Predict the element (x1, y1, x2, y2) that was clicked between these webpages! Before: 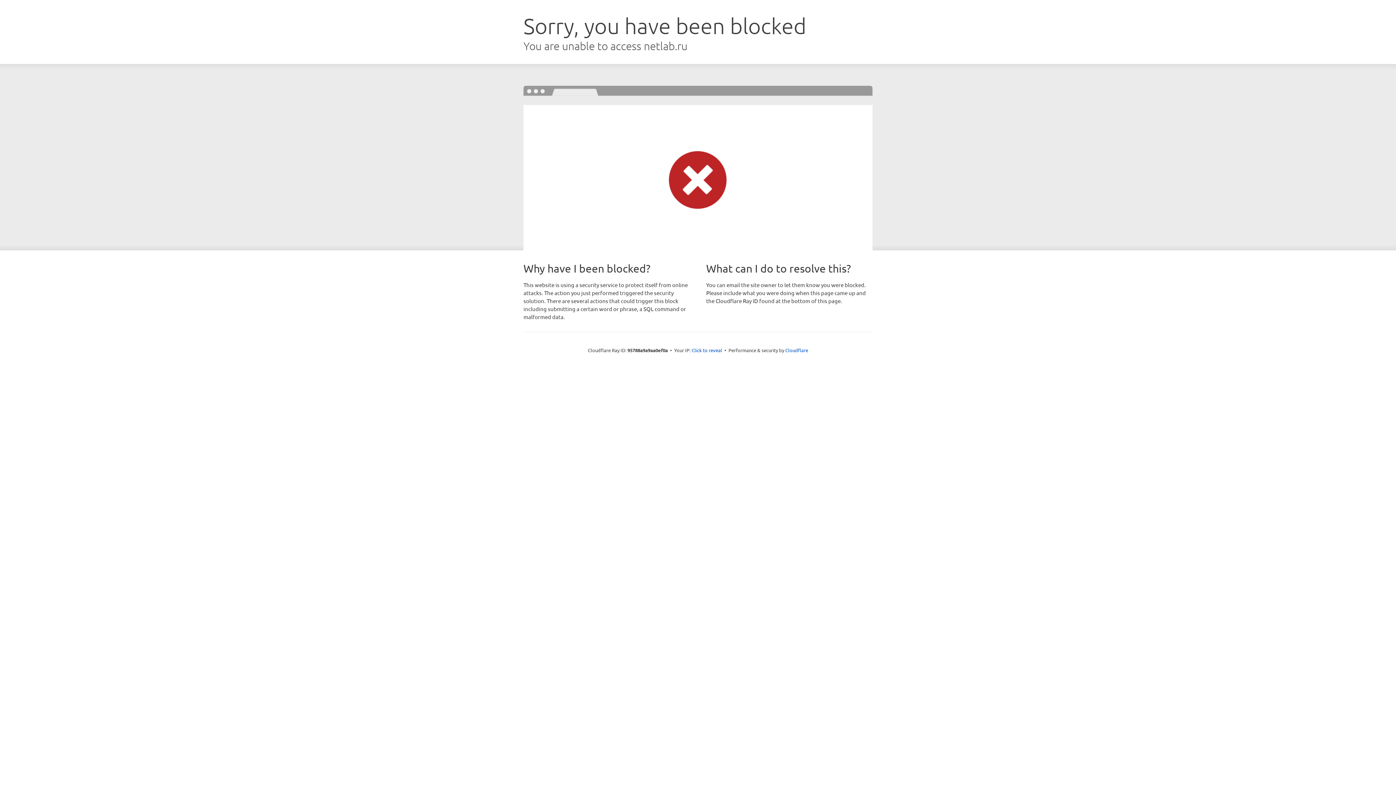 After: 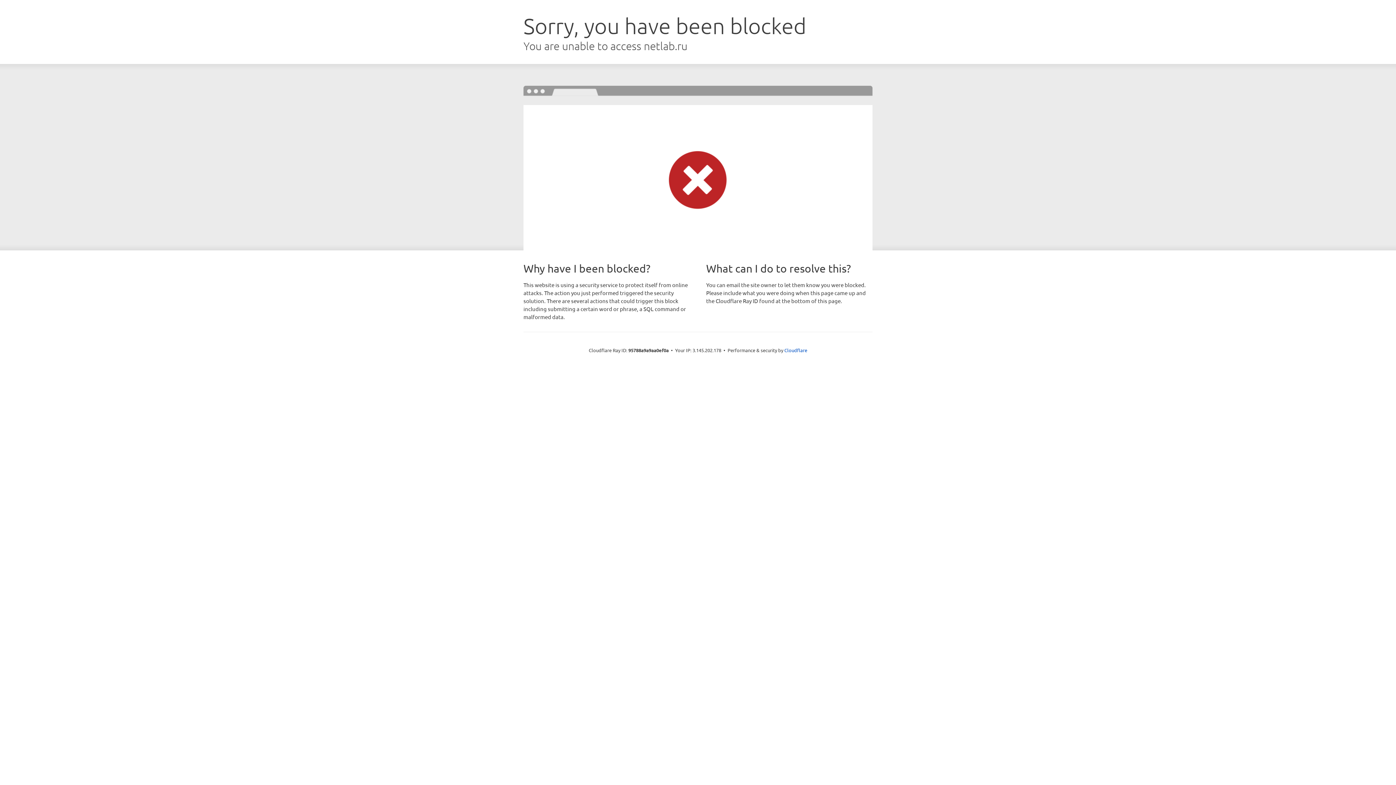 Action: label: Click to reveal bbox: (691, 346, 722, 353)